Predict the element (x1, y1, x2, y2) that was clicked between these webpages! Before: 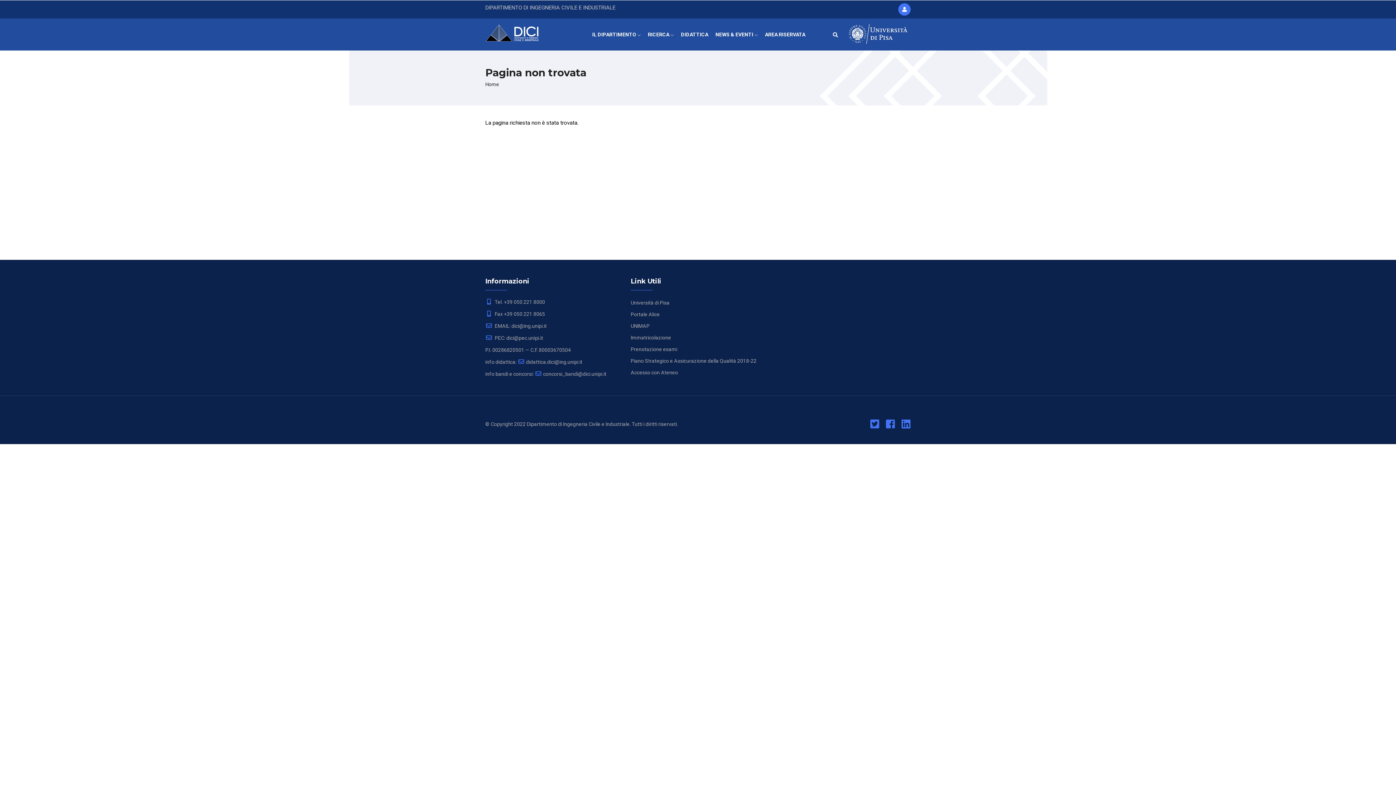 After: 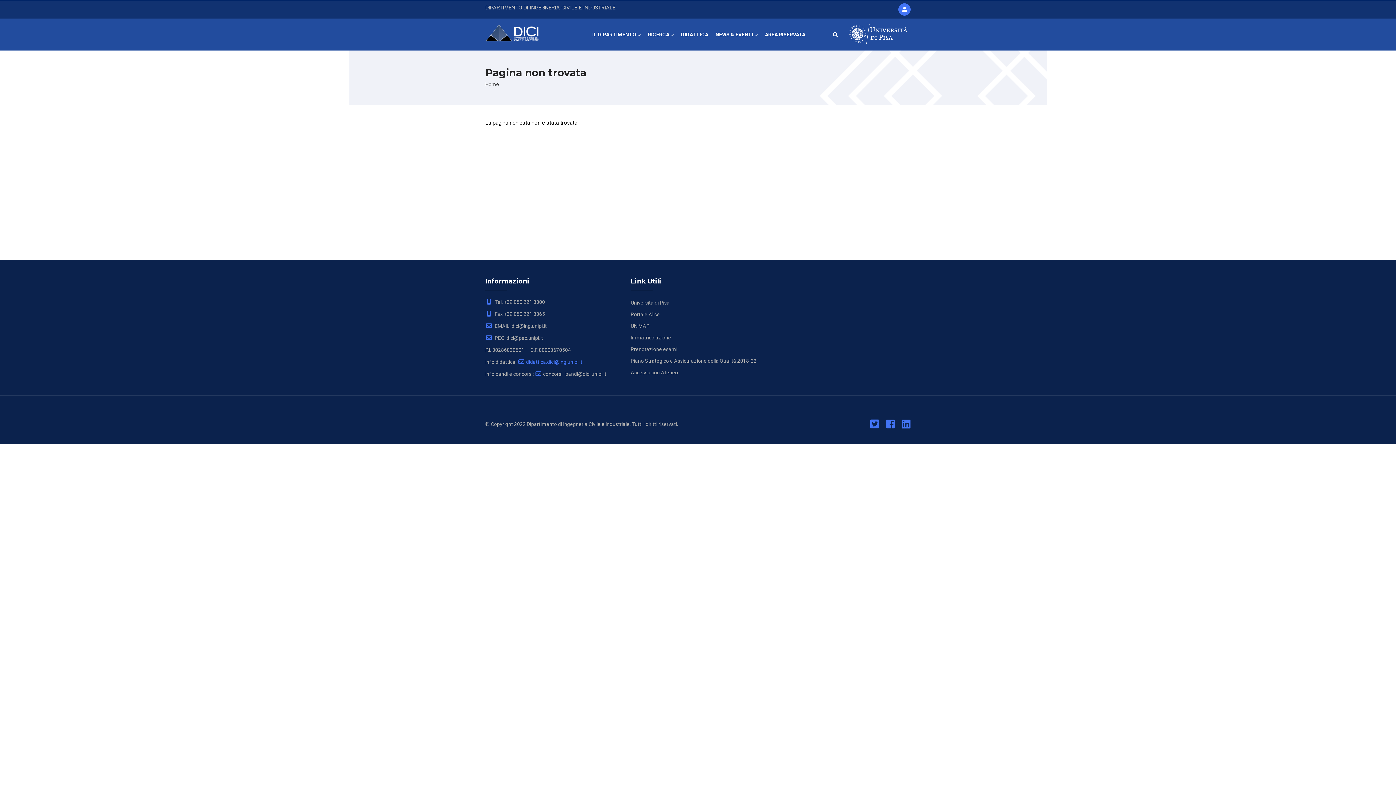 Action: bbox: (517, 359, 582, 365) label: didattica.dici@ing.unipi.it